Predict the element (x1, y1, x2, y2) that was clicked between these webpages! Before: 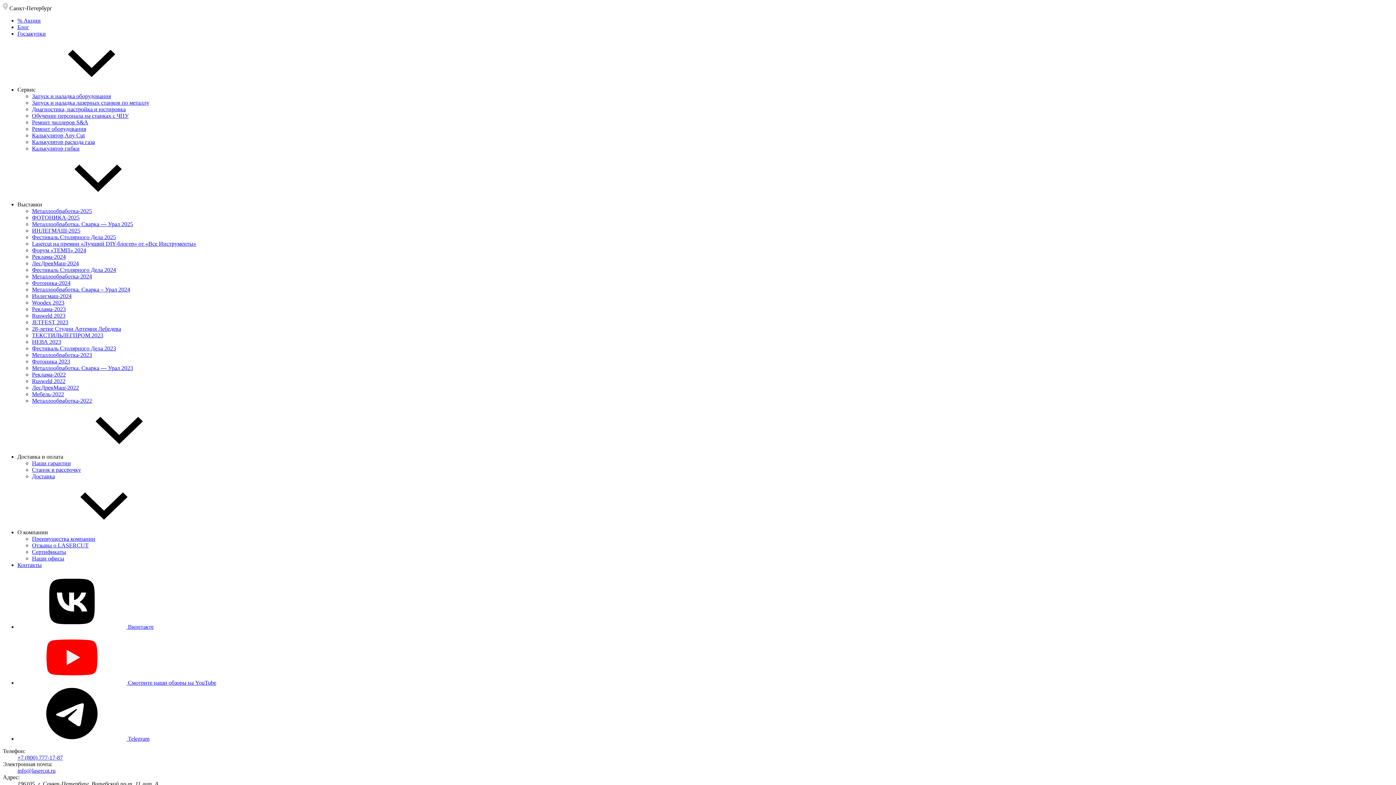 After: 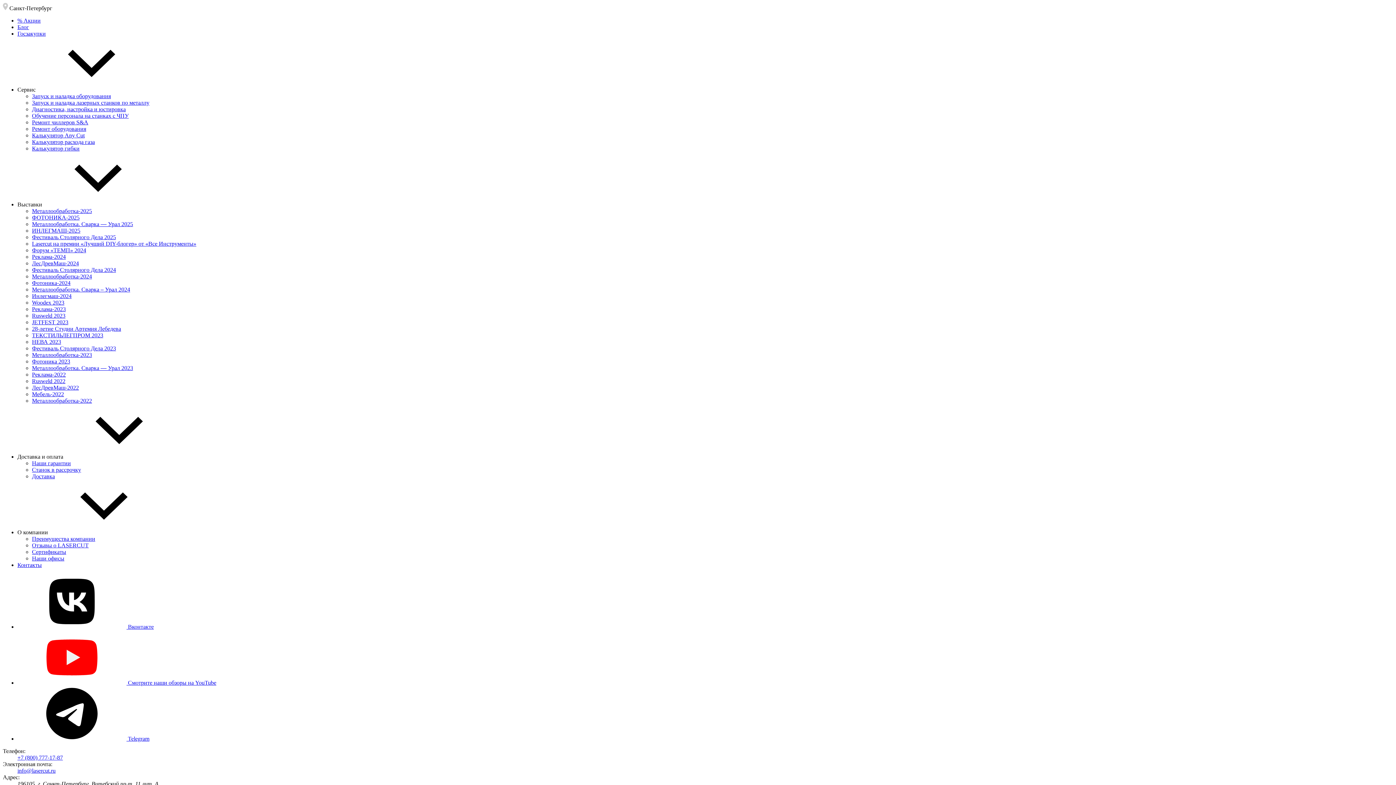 Action: label: Калькулятор расхода газа bbox: (32, 138, 94, 145)